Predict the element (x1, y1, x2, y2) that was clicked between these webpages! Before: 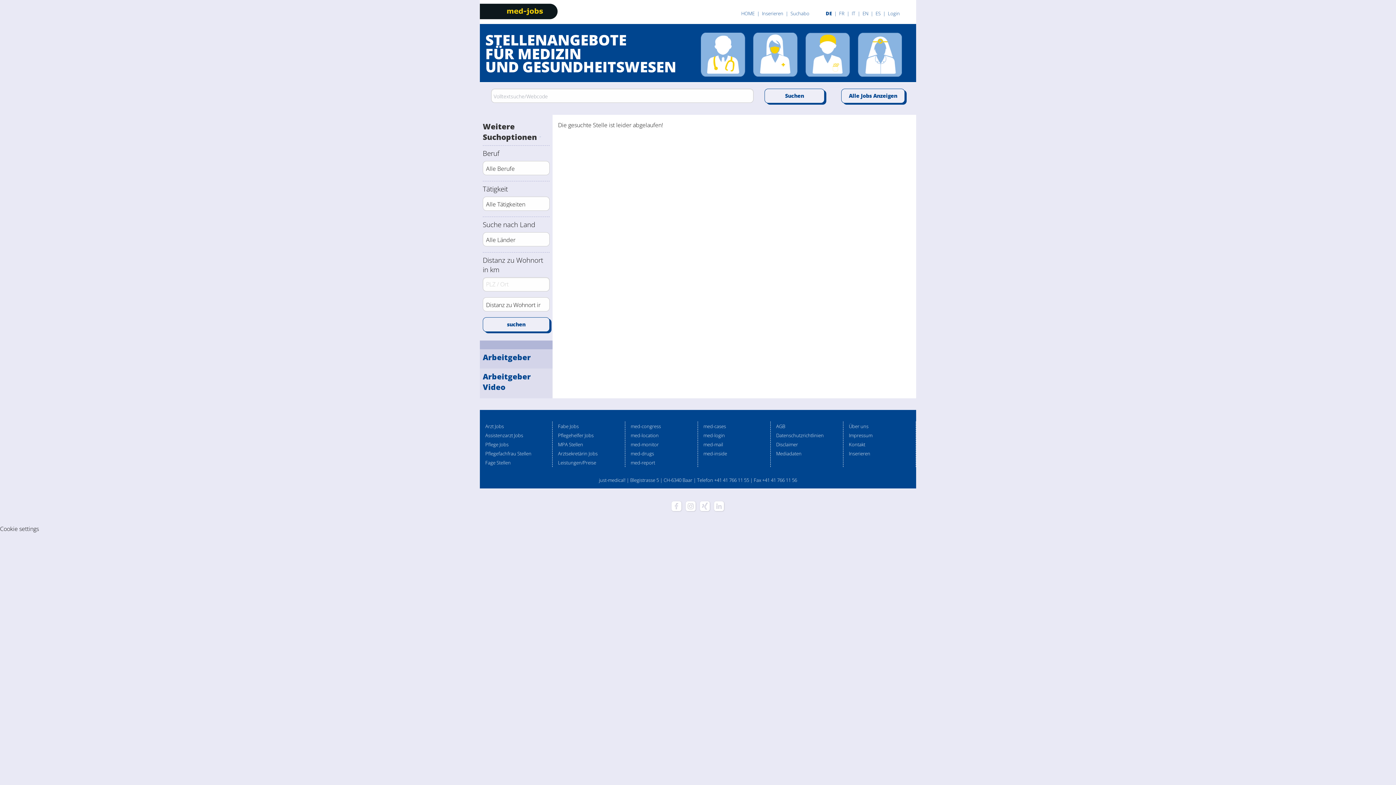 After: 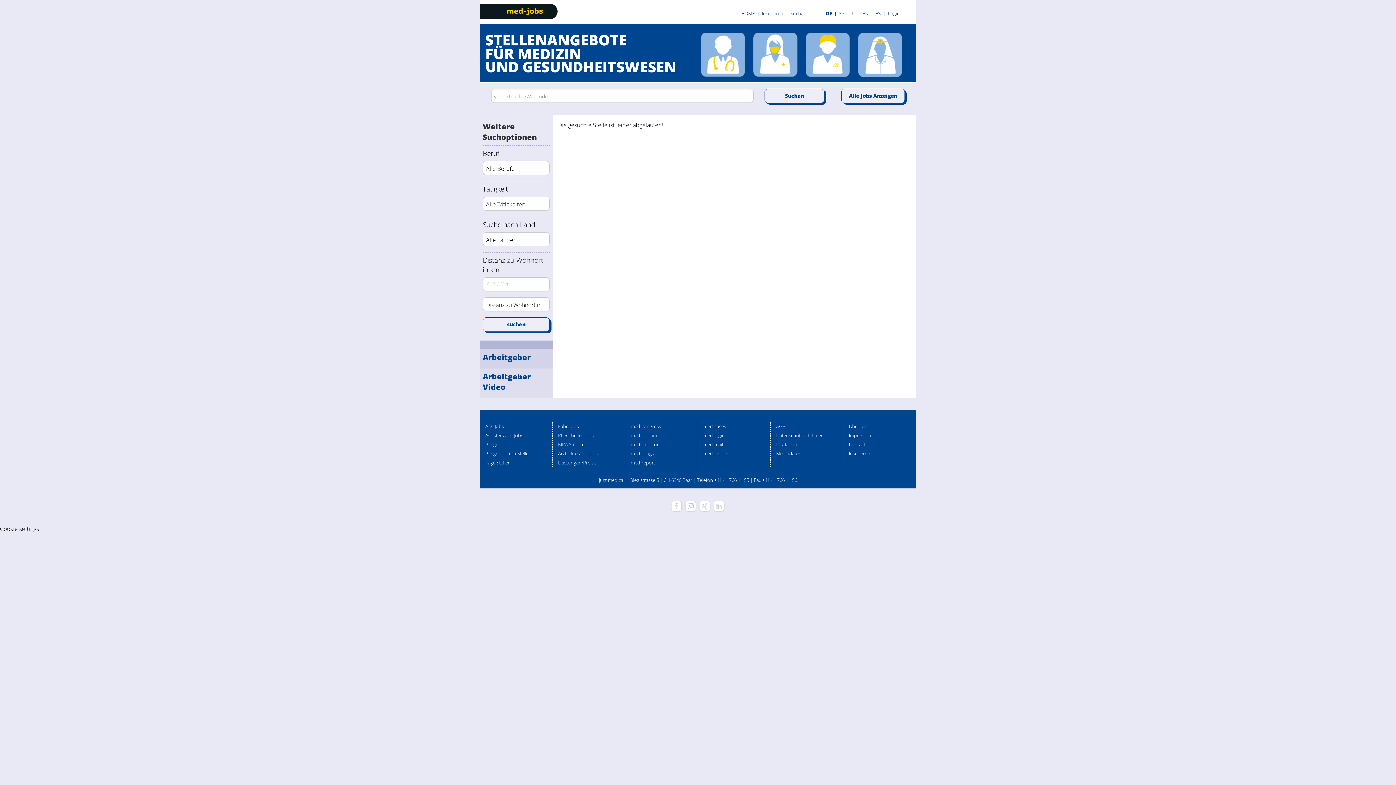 Action: bbox: (849, 432, 872, 439) label: Impressum